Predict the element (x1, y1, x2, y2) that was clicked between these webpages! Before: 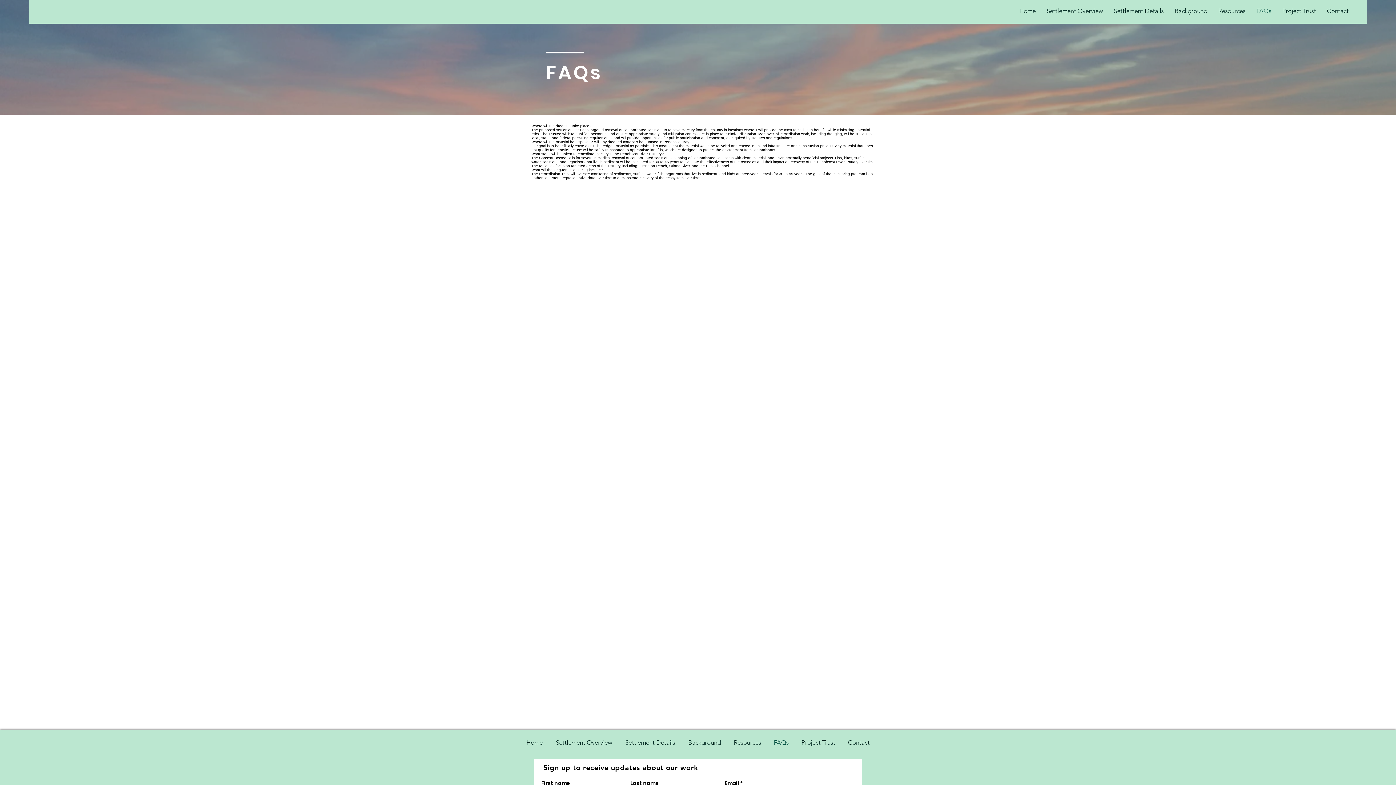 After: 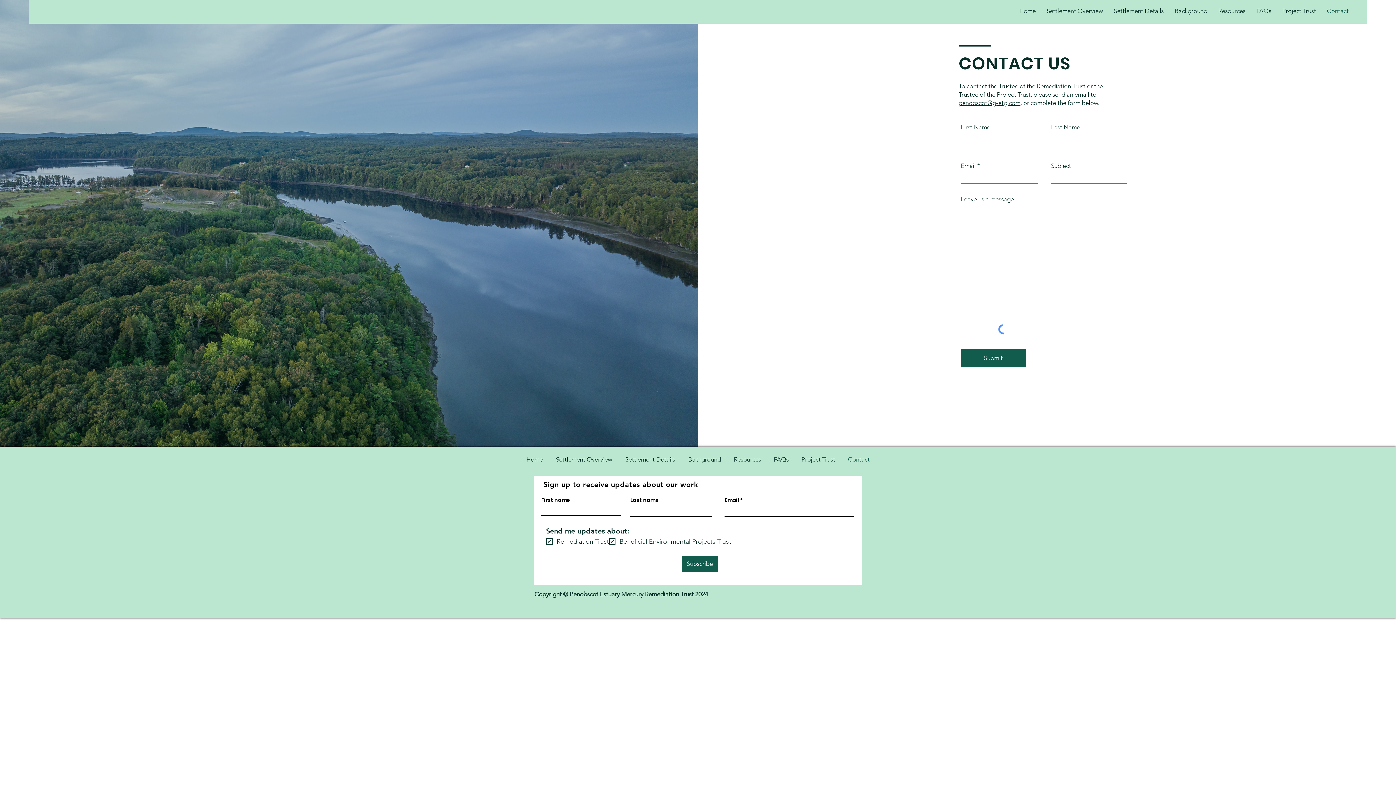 Action: label: Contact bbox: (1321, 3, 1354, 18)